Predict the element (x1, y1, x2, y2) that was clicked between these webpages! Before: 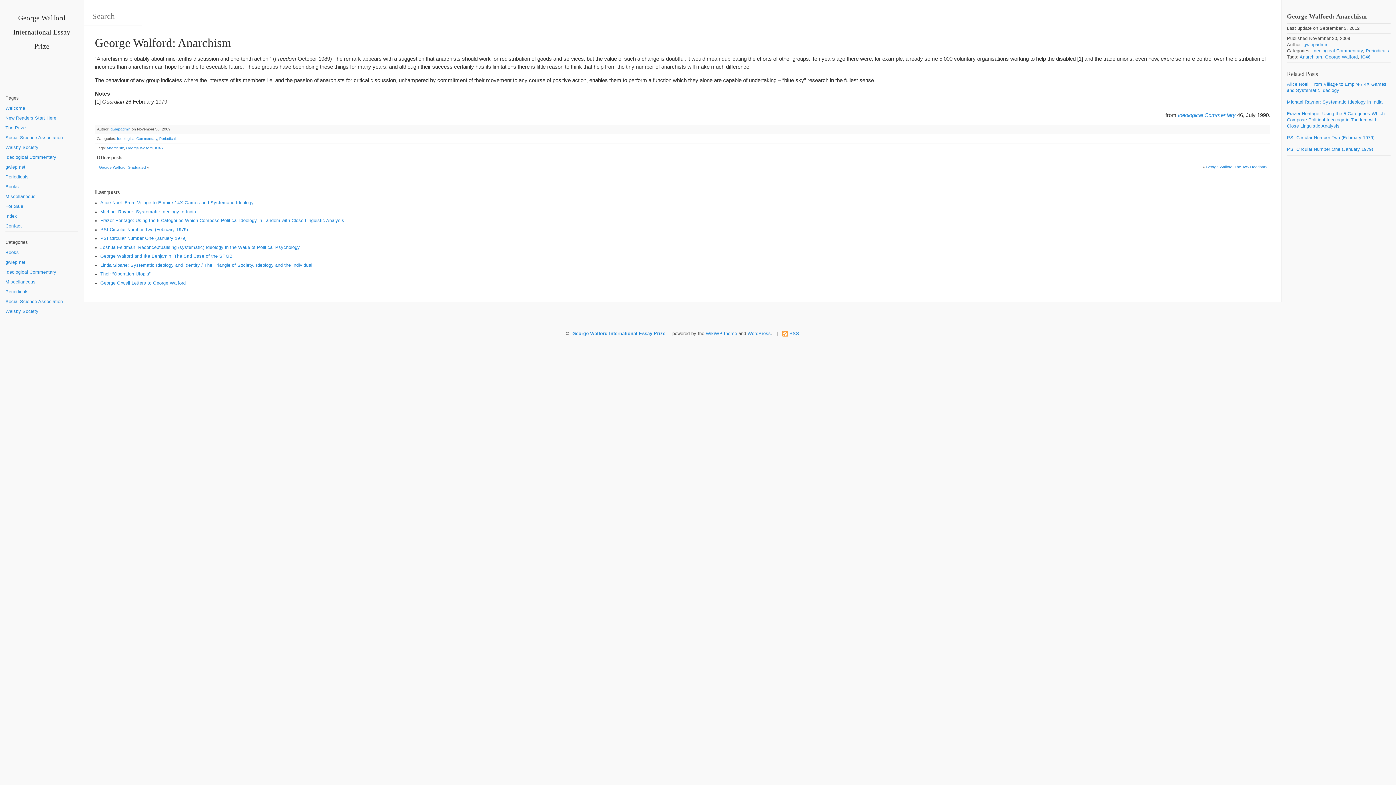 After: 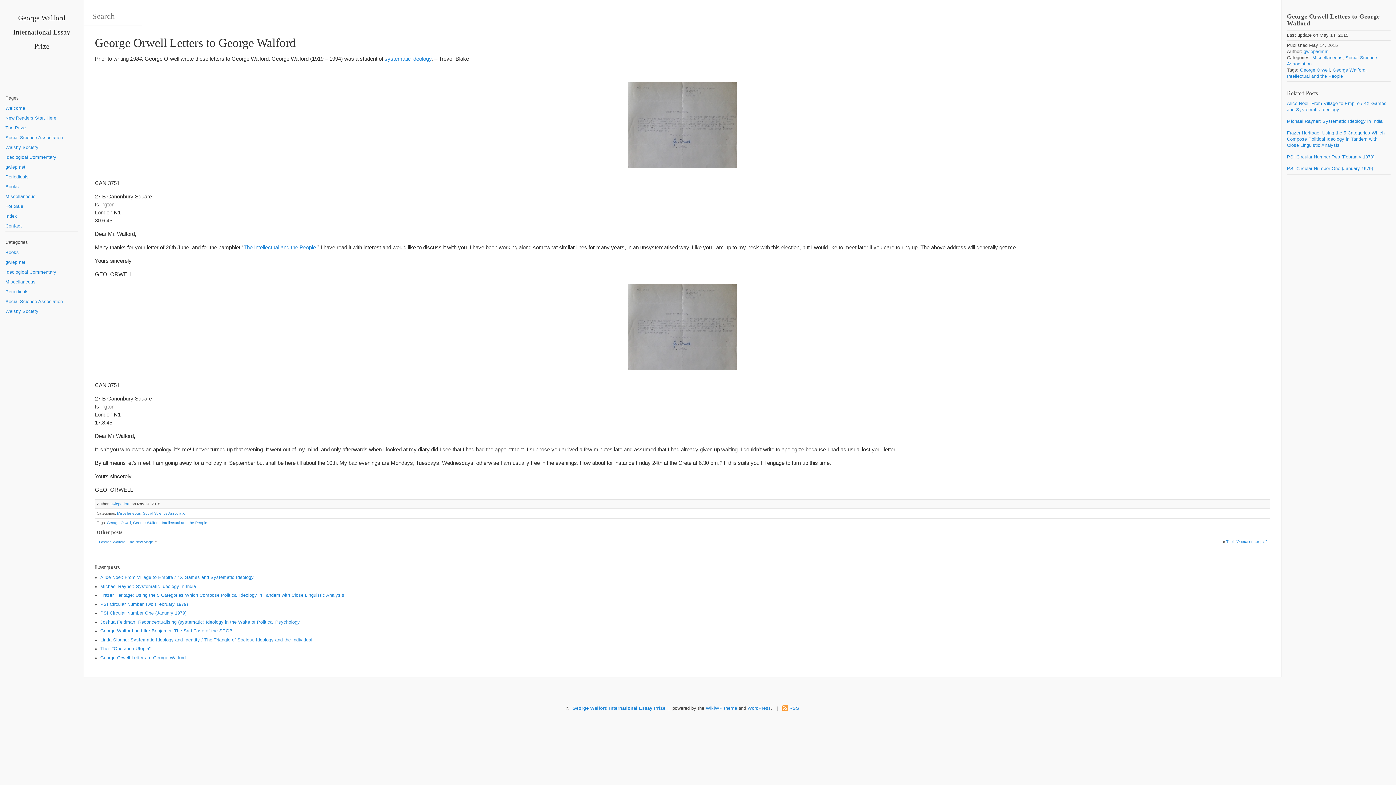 Action: bbox: (100, 280, 185, 285) label: George Orwell Letters to George Walford